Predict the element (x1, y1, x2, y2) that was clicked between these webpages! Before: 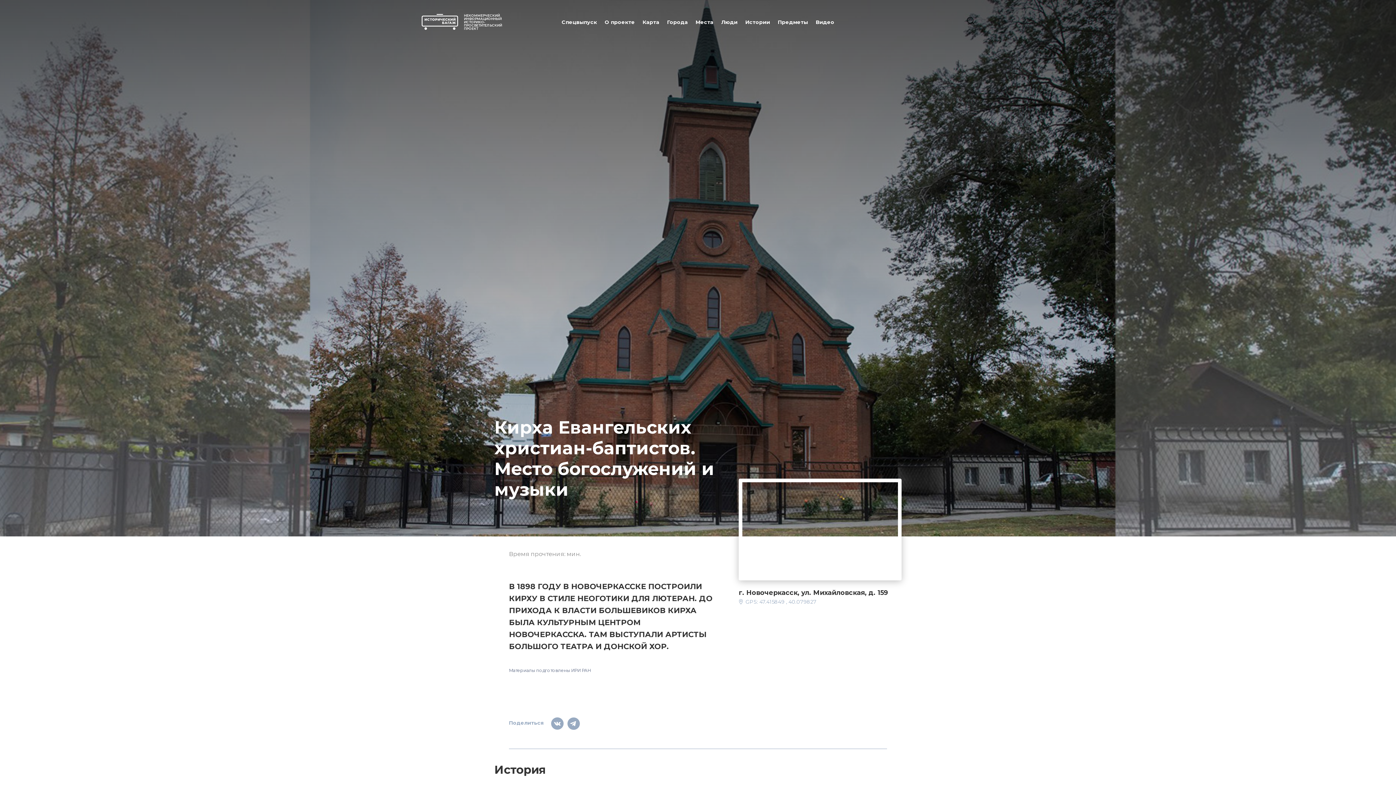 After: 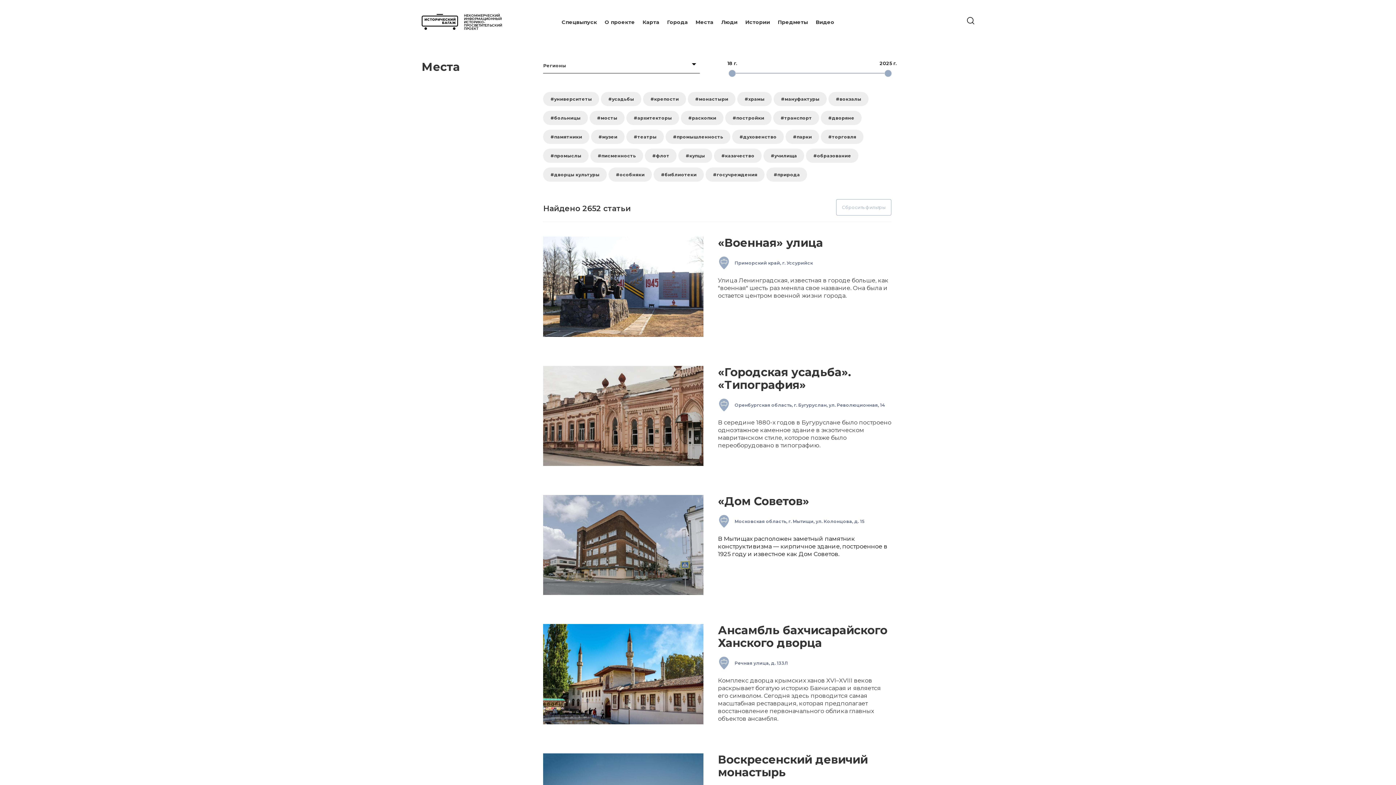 Action: label: Места bbox: (692, 7, 717, 37)